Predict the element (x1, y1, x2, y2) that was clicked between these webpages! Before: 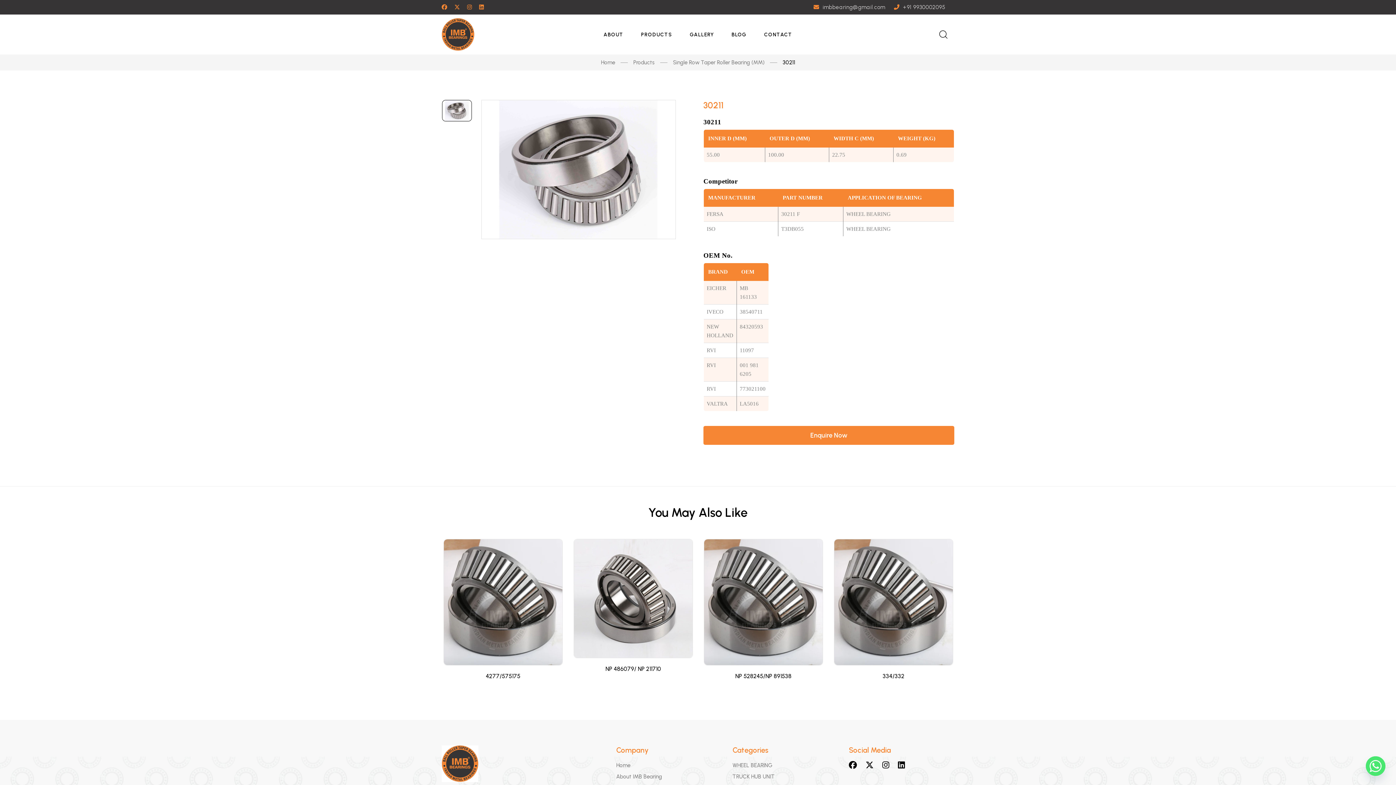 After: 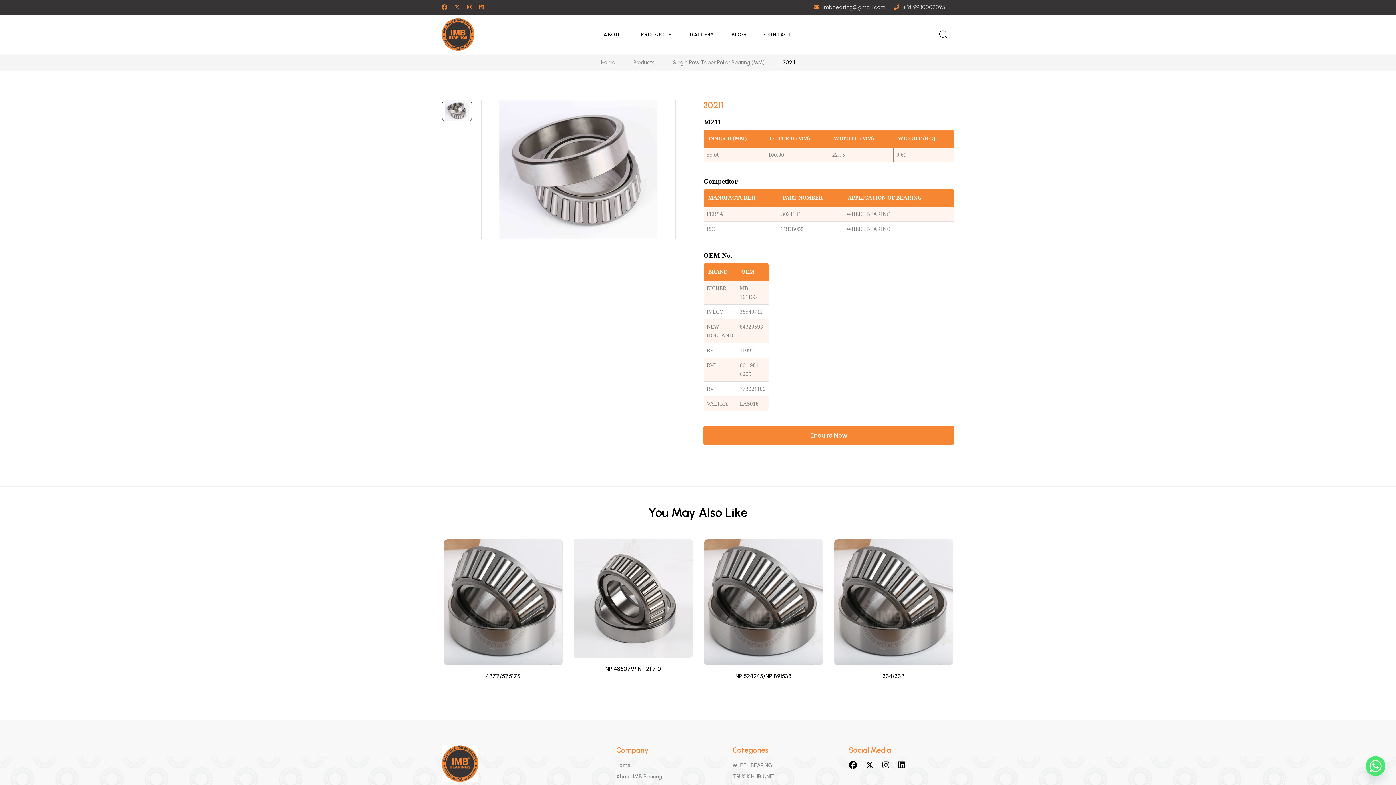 Action: bbox: (454, 4, 460, 10)